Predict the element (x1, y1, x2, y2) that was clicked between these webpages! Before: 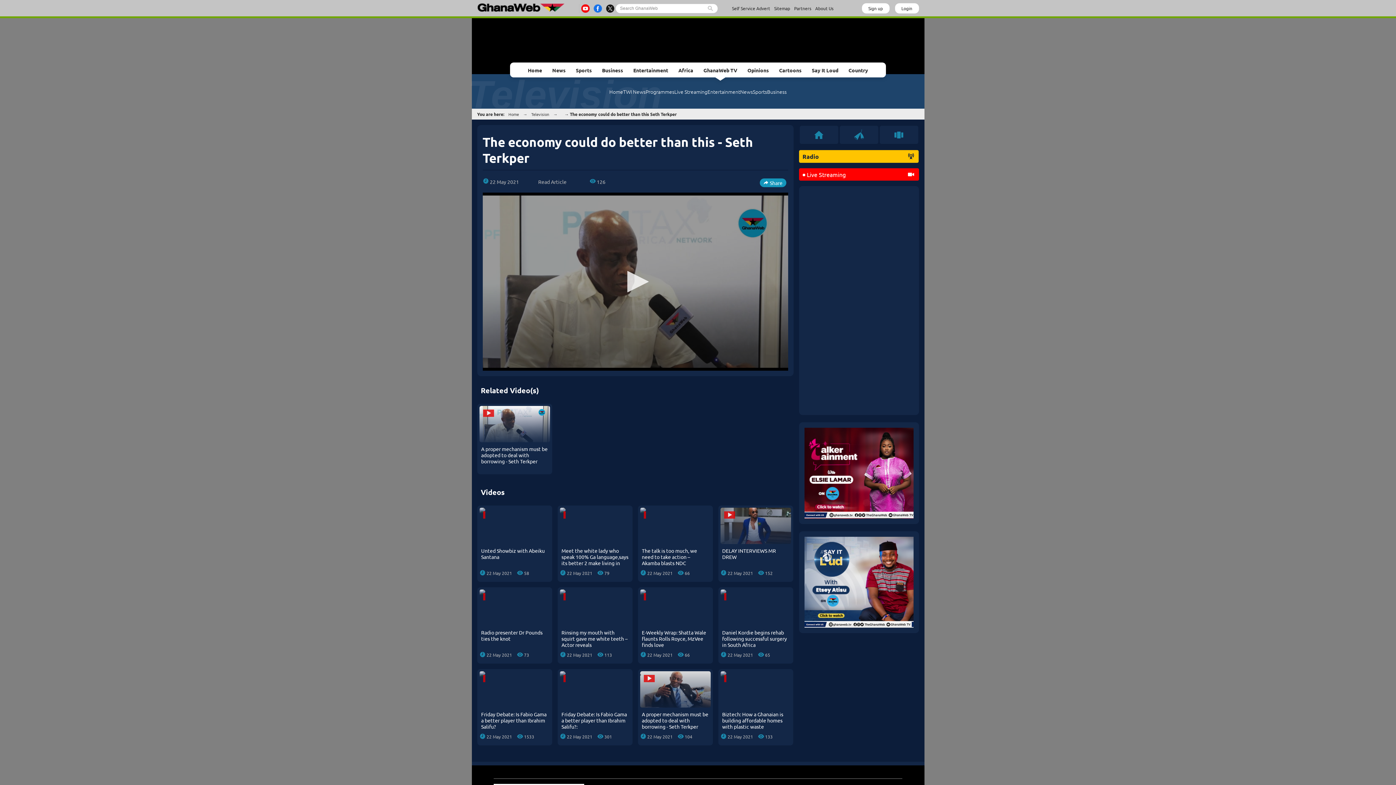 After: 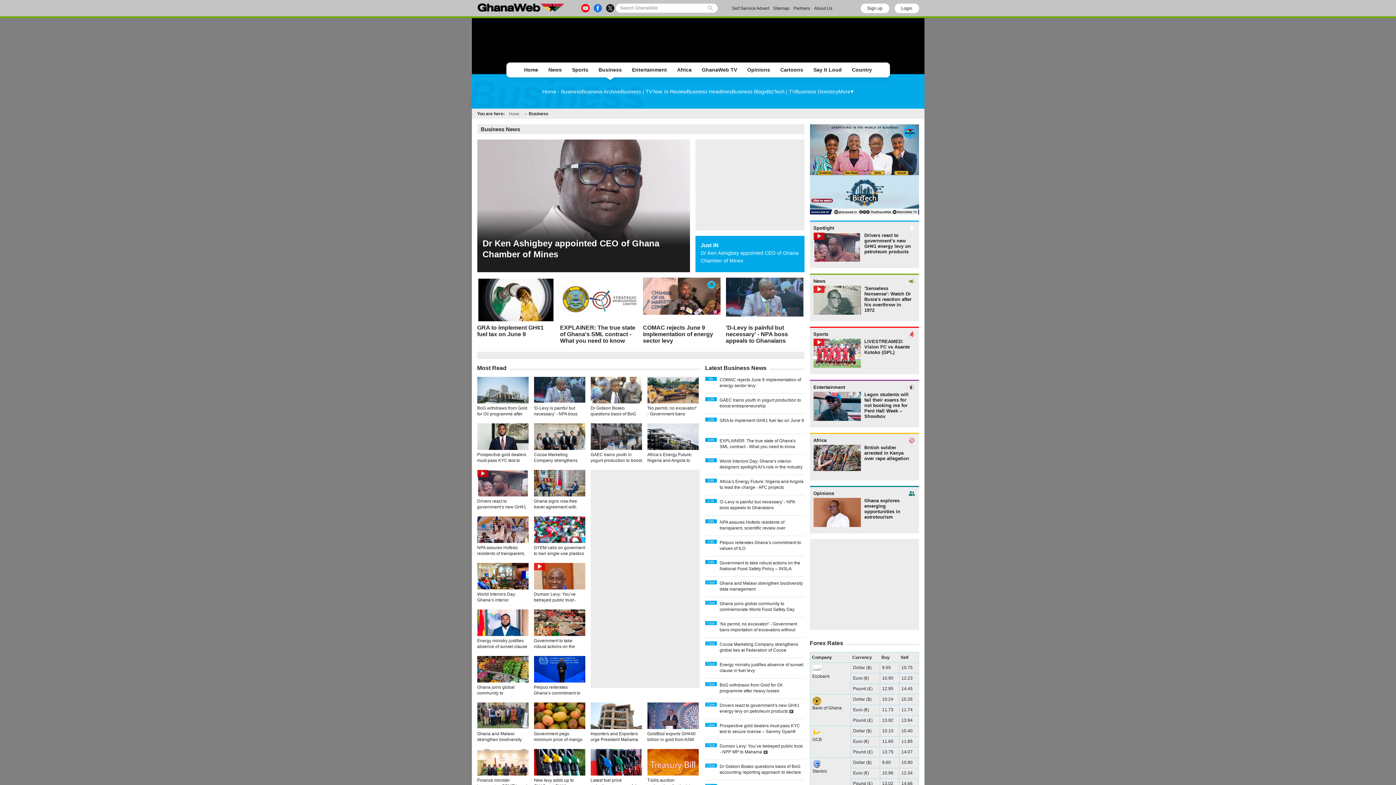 Action: label: Business bbox: (597, 64, 628, 76)